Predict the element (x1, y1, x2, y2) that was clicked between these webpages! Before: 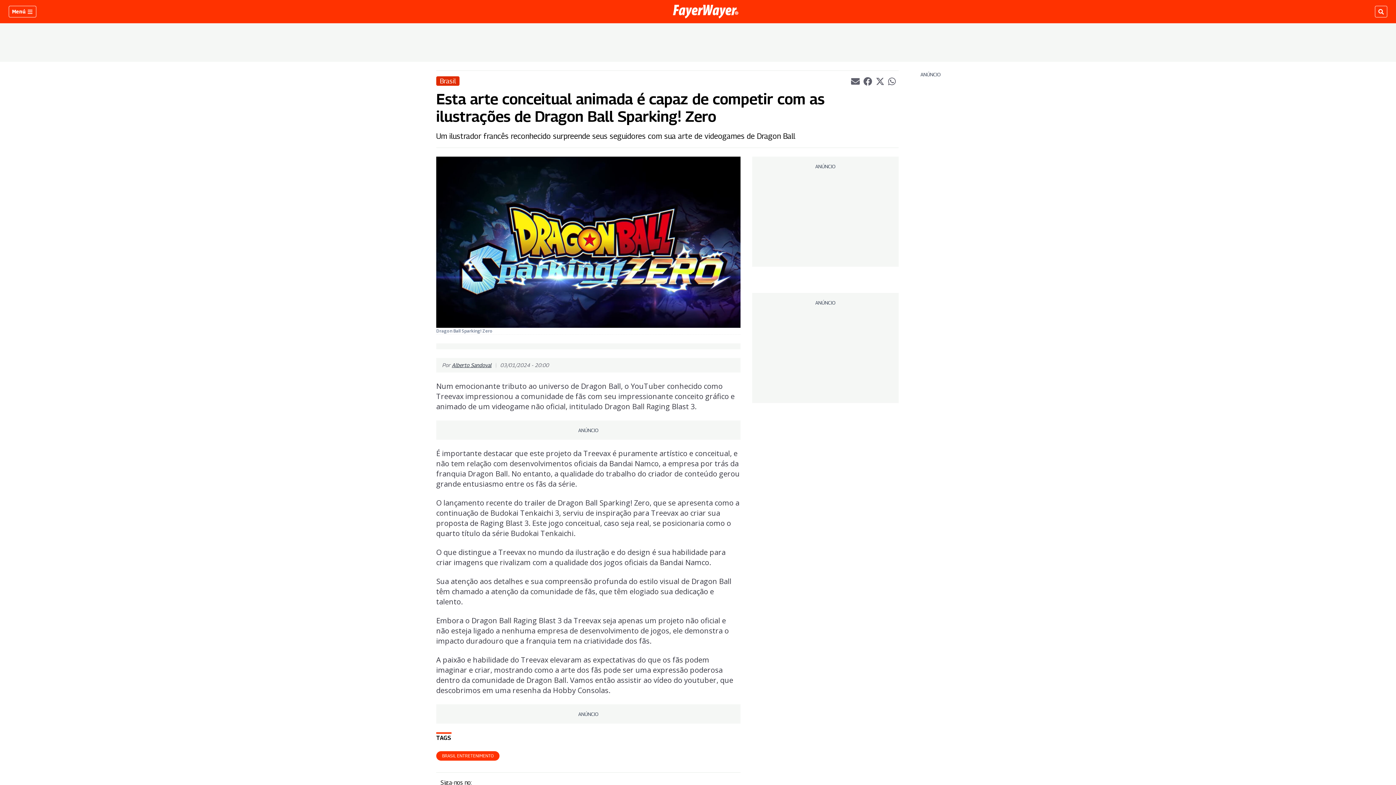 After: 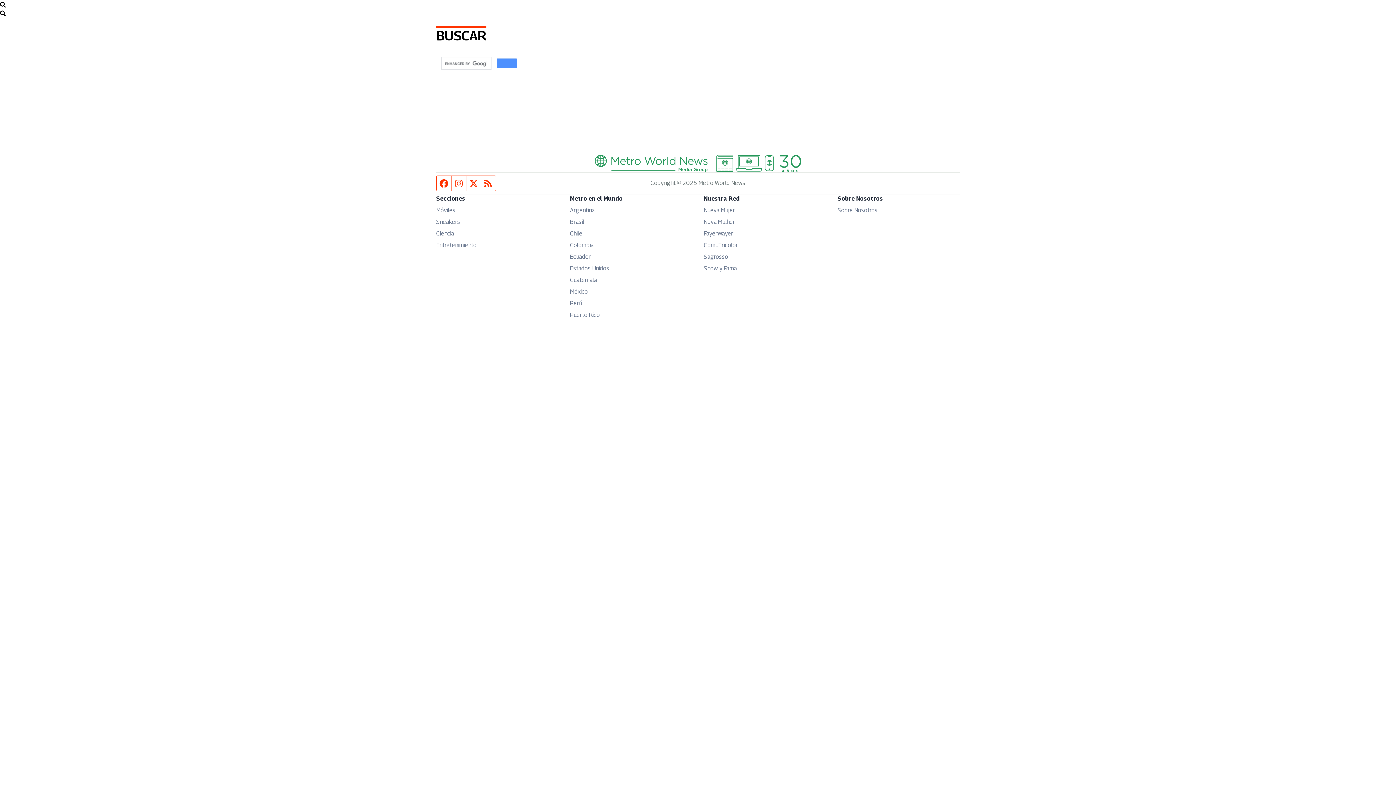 Action: bbox: (1375, 5, 1387, 17)